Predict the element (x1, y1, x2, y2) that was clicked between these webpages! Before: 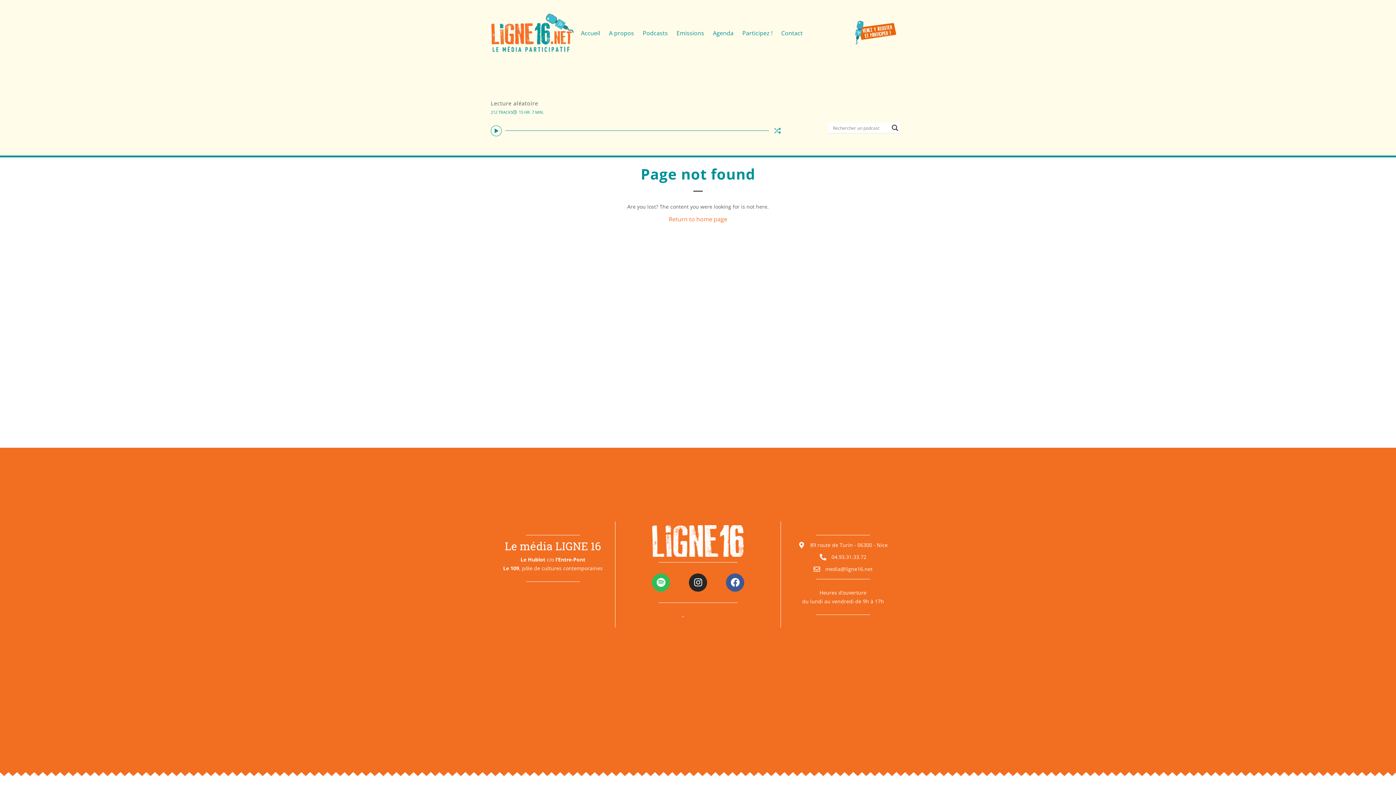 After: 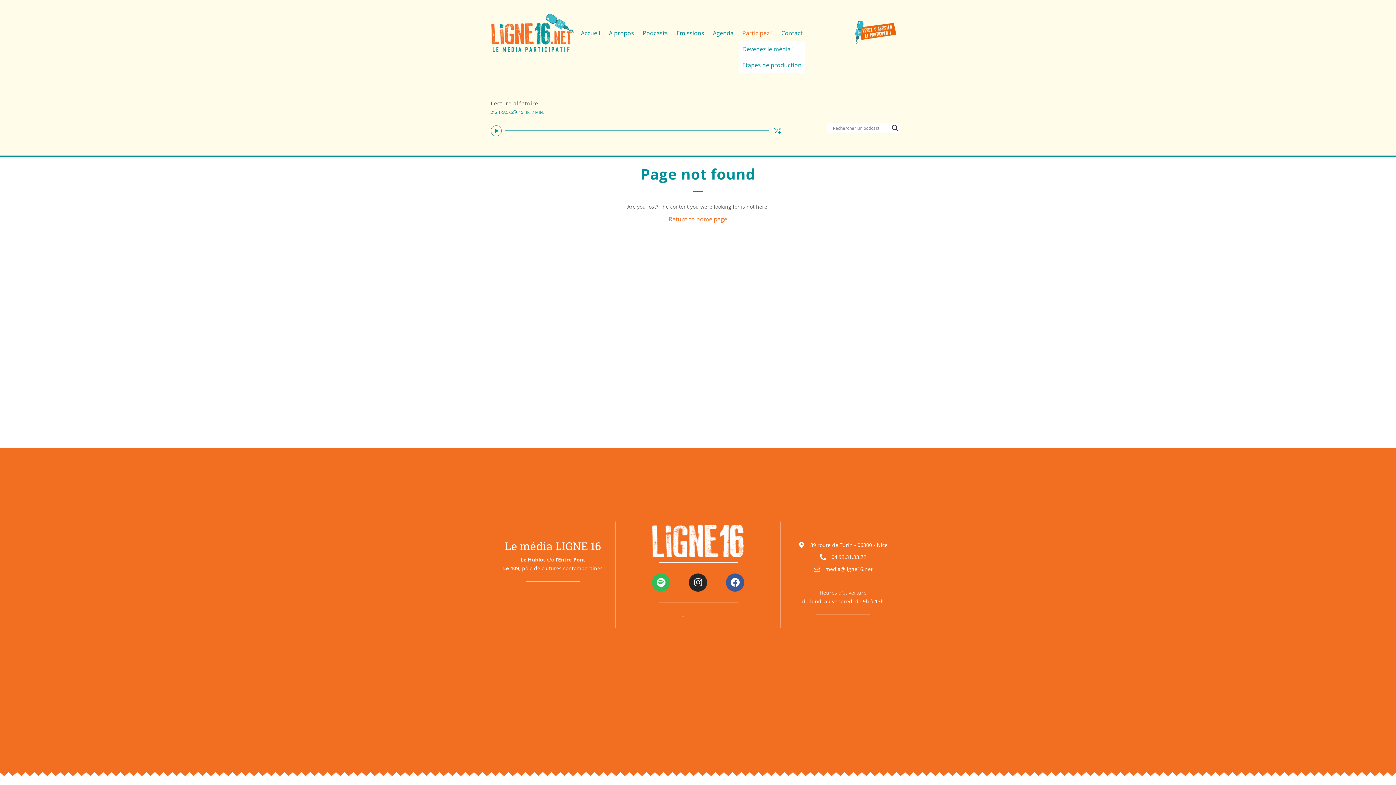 Action: label: Participez ! bbox: (738, 24, 776, 40)